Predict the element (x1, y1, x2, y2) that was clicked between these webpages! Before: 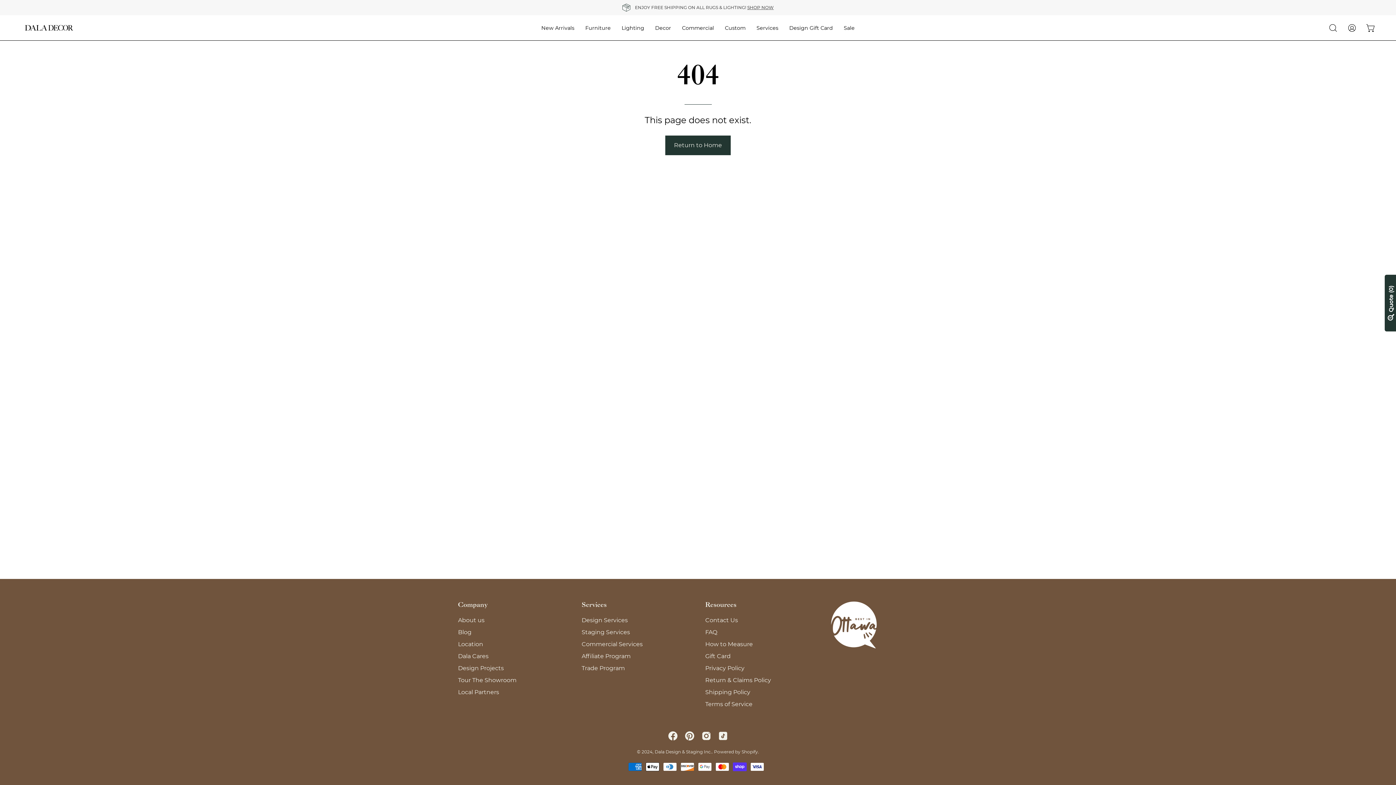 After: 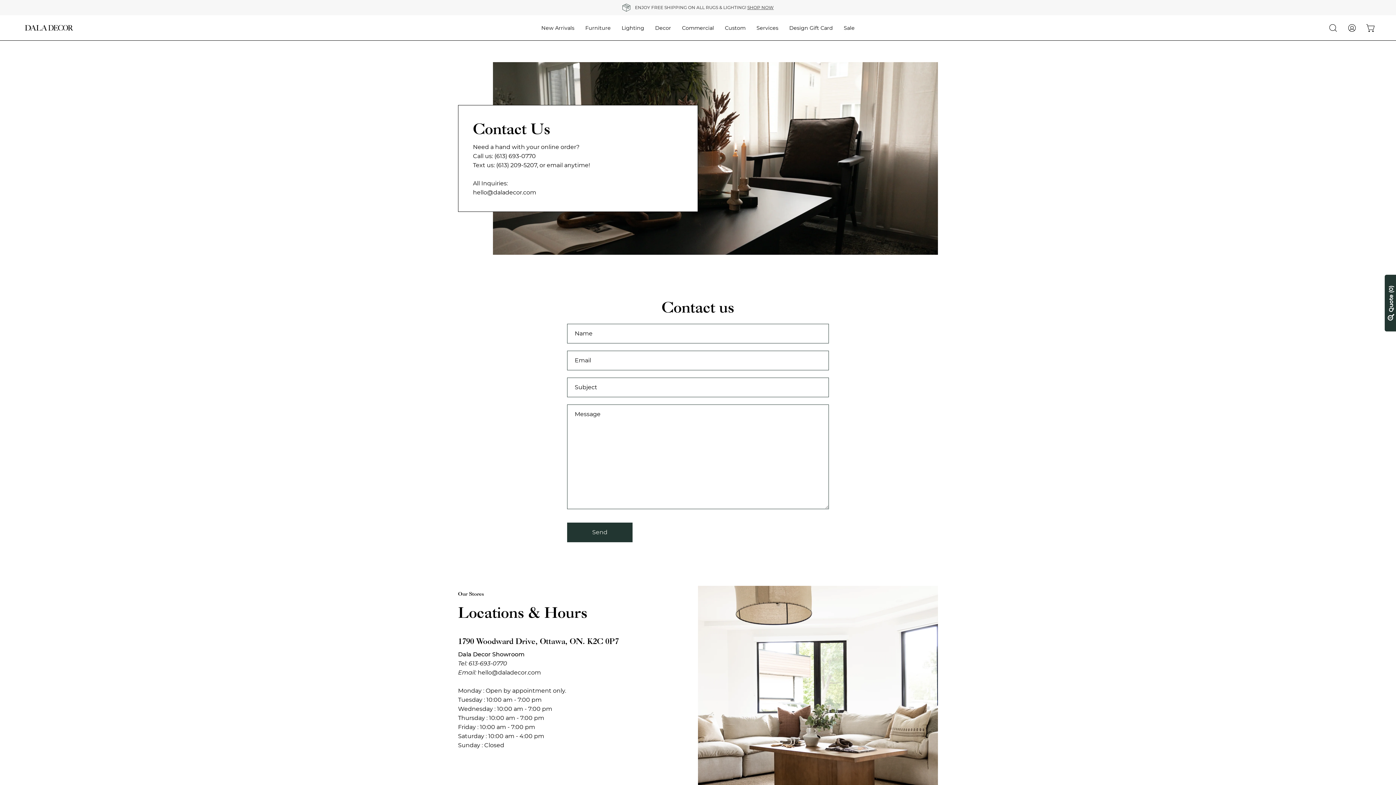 Action: label: Tour The Showroom bbox: (458, 677, 516, 684)